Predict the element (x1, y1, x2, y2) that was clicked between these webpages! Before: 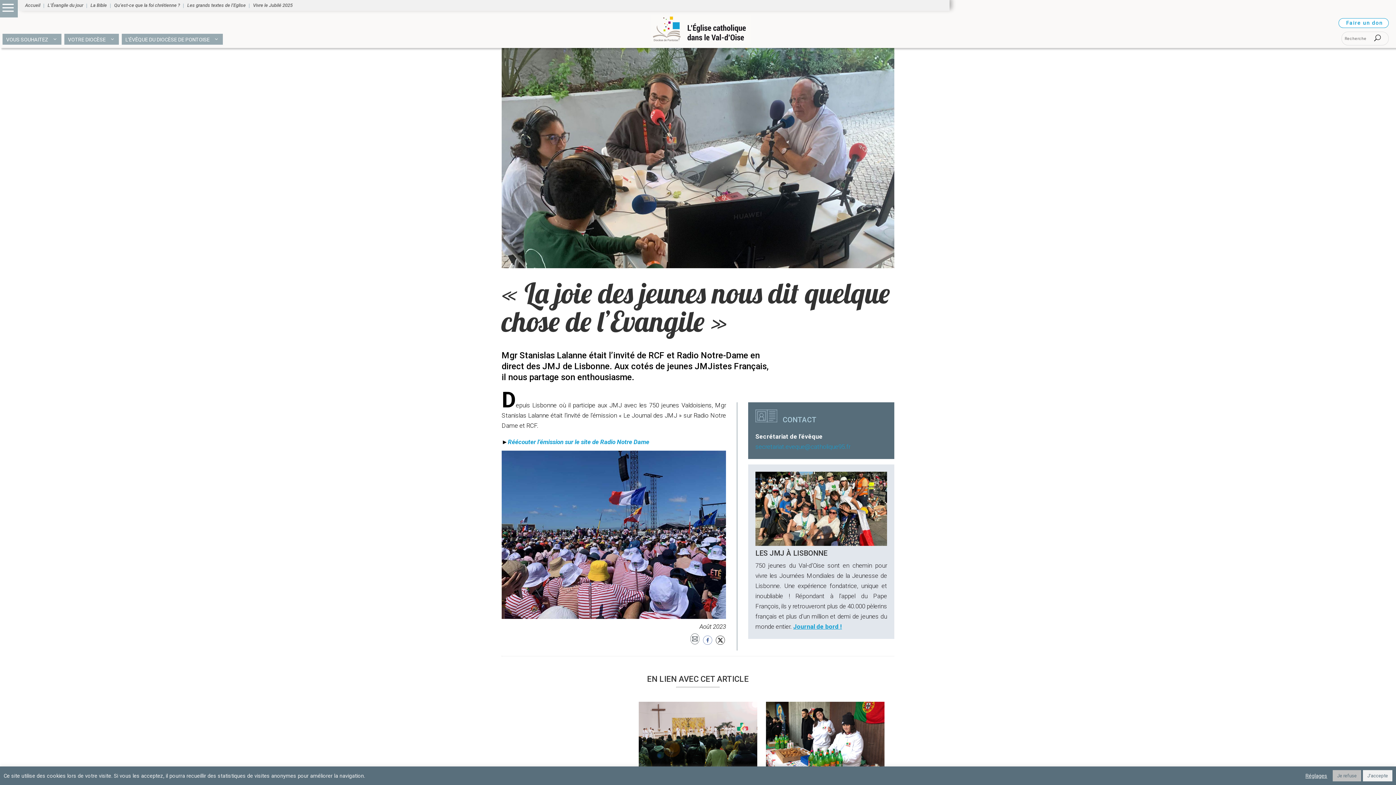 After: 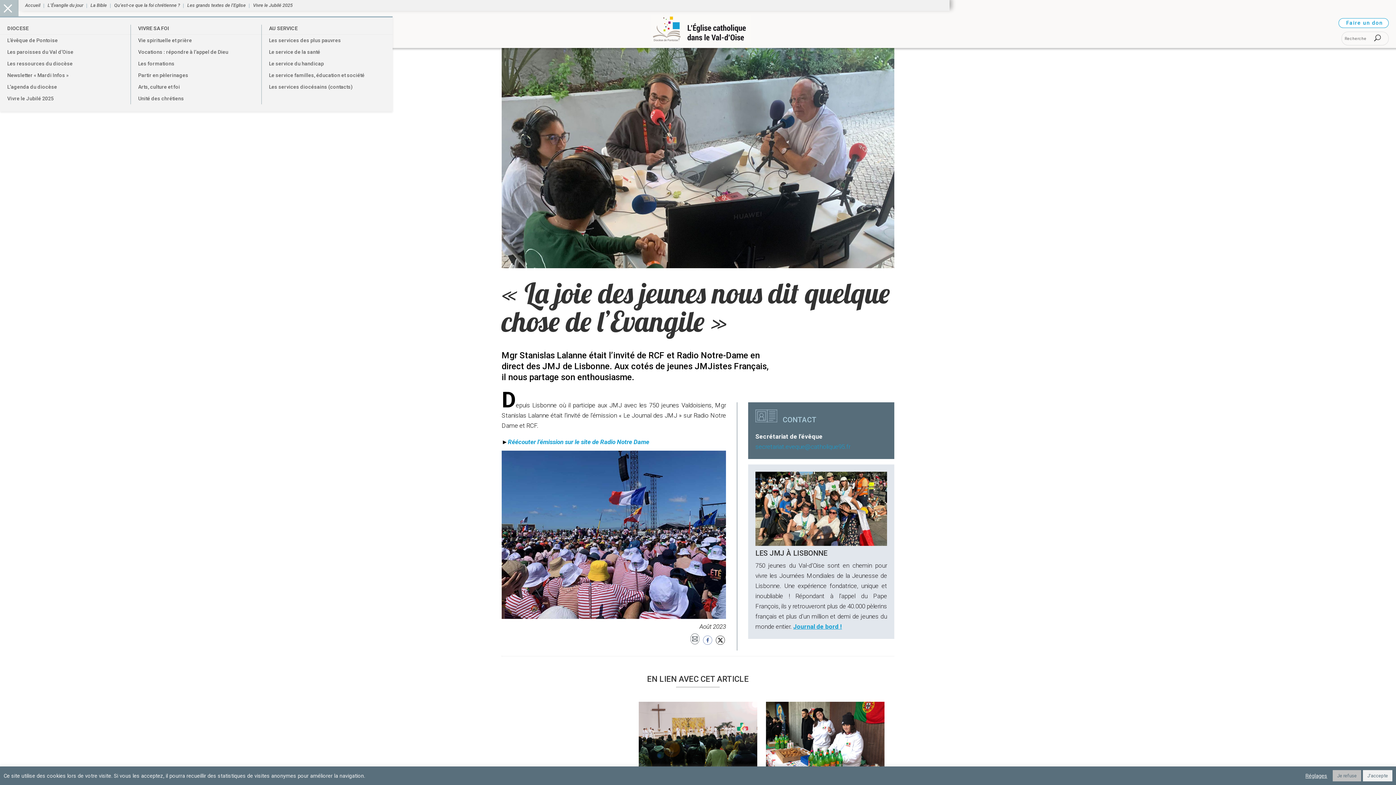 Action: bbox: (-1, 2, 17, 16)